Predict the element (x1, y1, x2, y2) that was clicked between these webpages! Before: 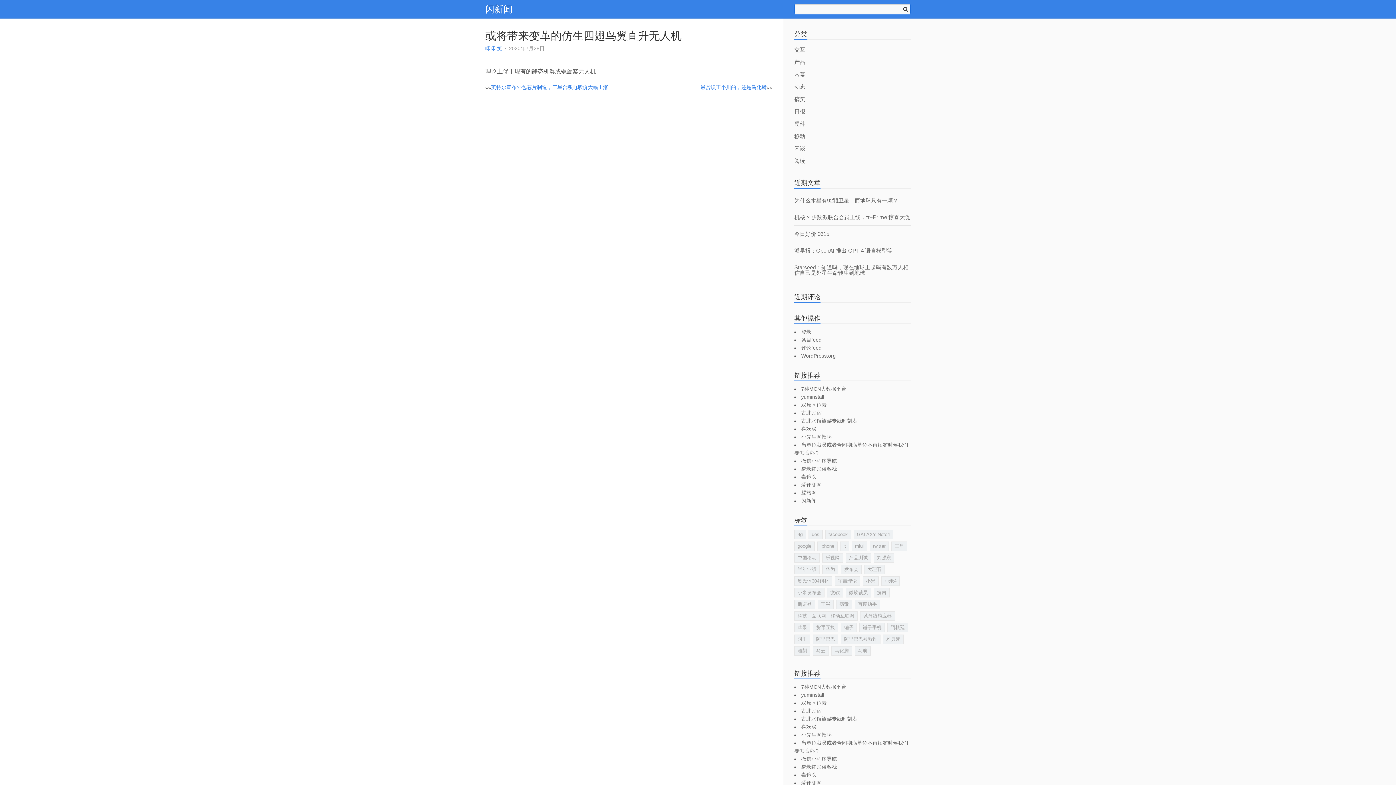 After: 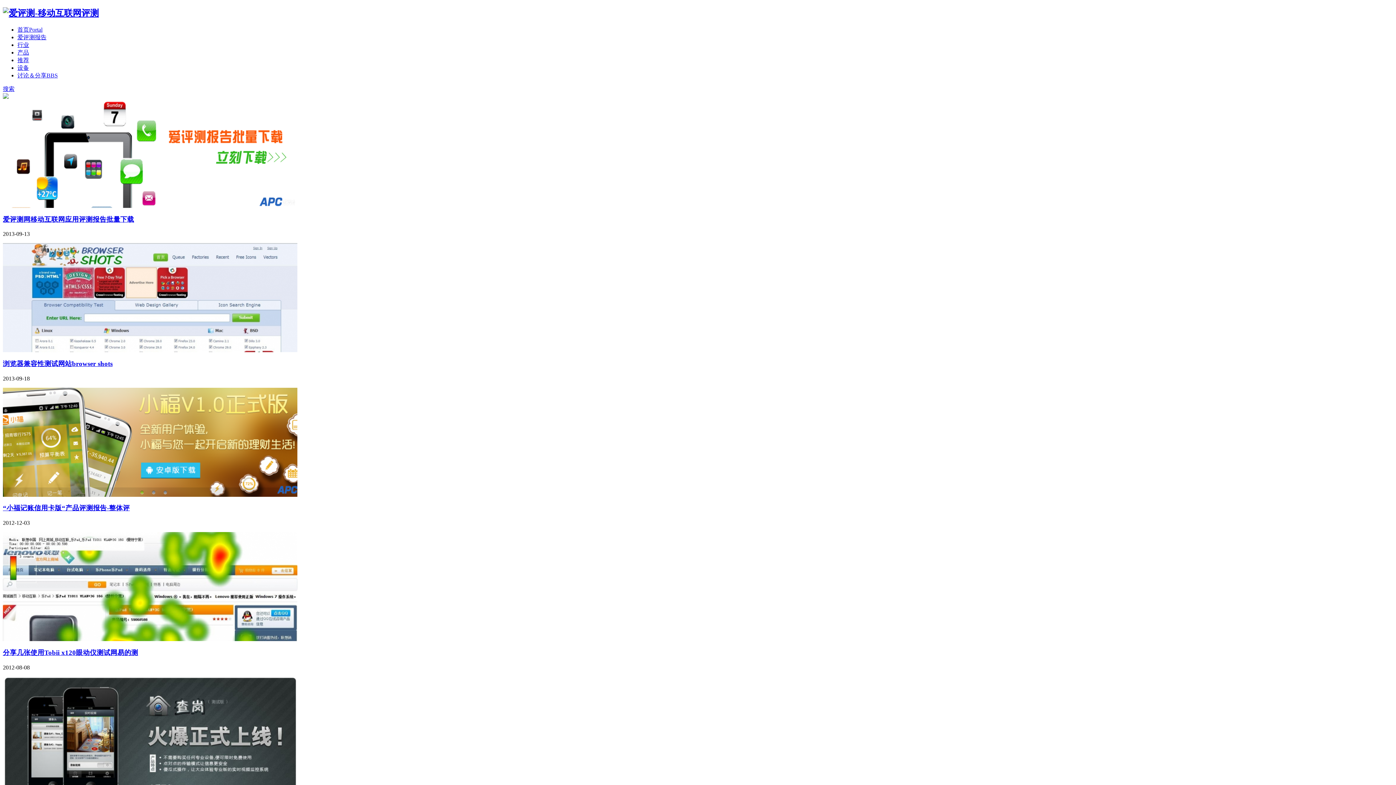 Action: bbox: (801, 482, 821, 488) label: 爱评测网